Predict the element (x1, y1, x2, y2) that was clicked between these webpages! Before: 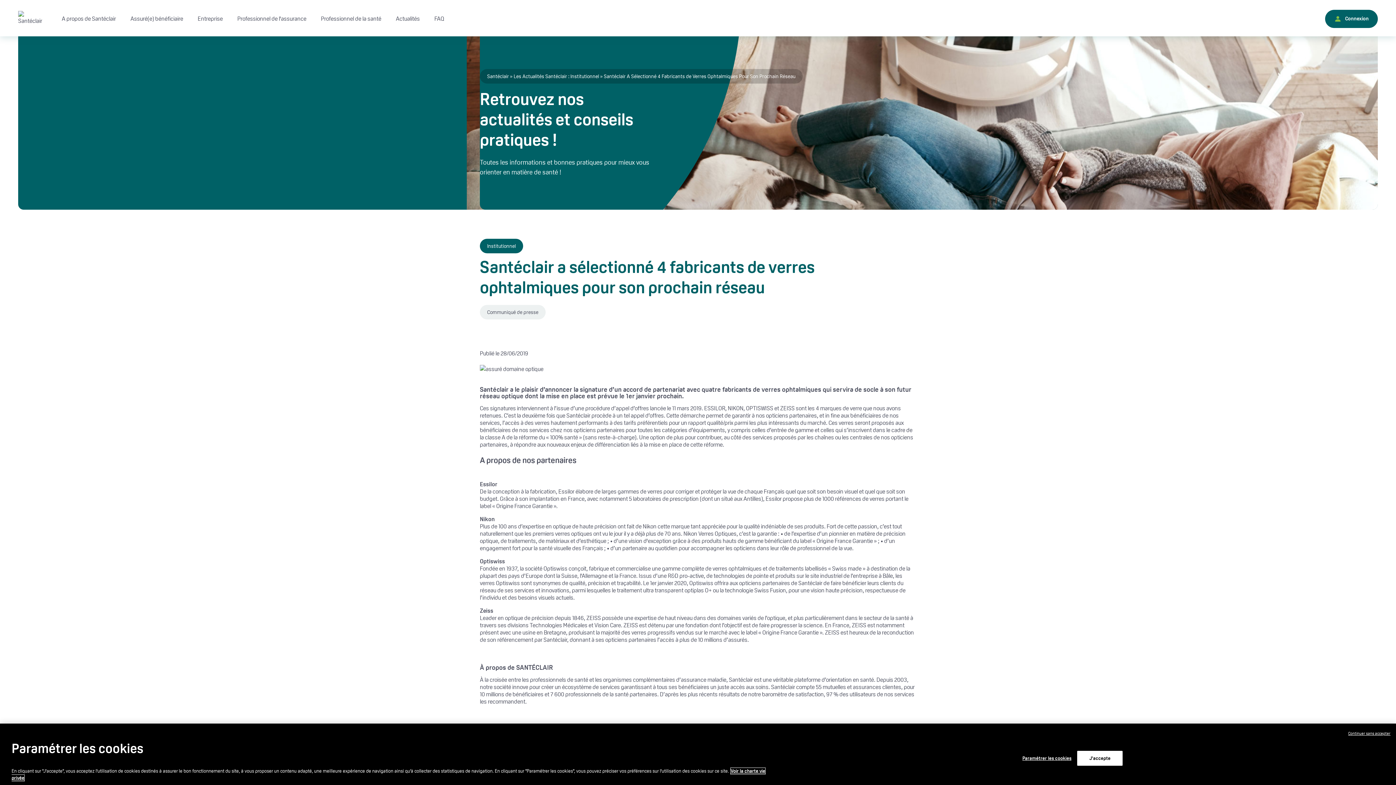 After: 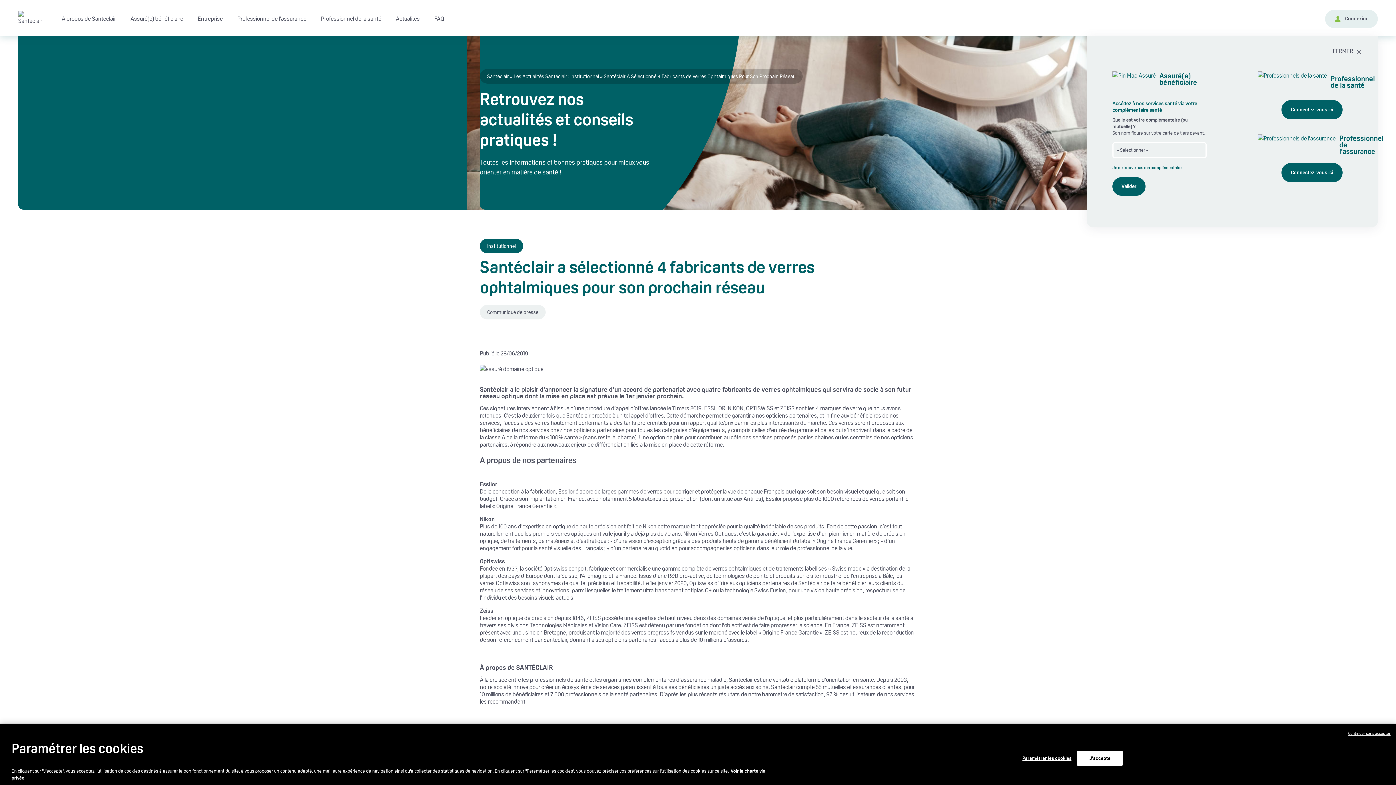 Action: bbox: (1325, 9, 1378, 27) label: Connexion